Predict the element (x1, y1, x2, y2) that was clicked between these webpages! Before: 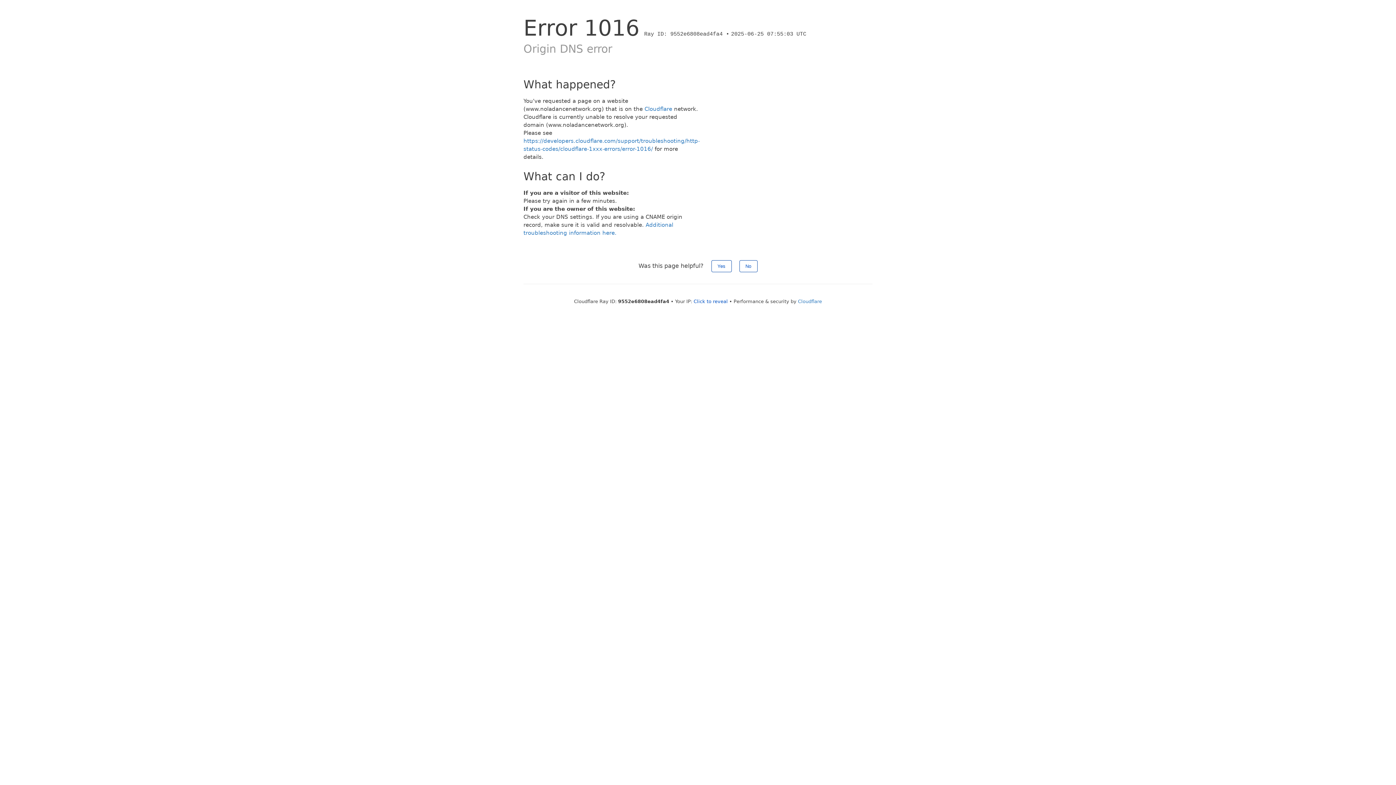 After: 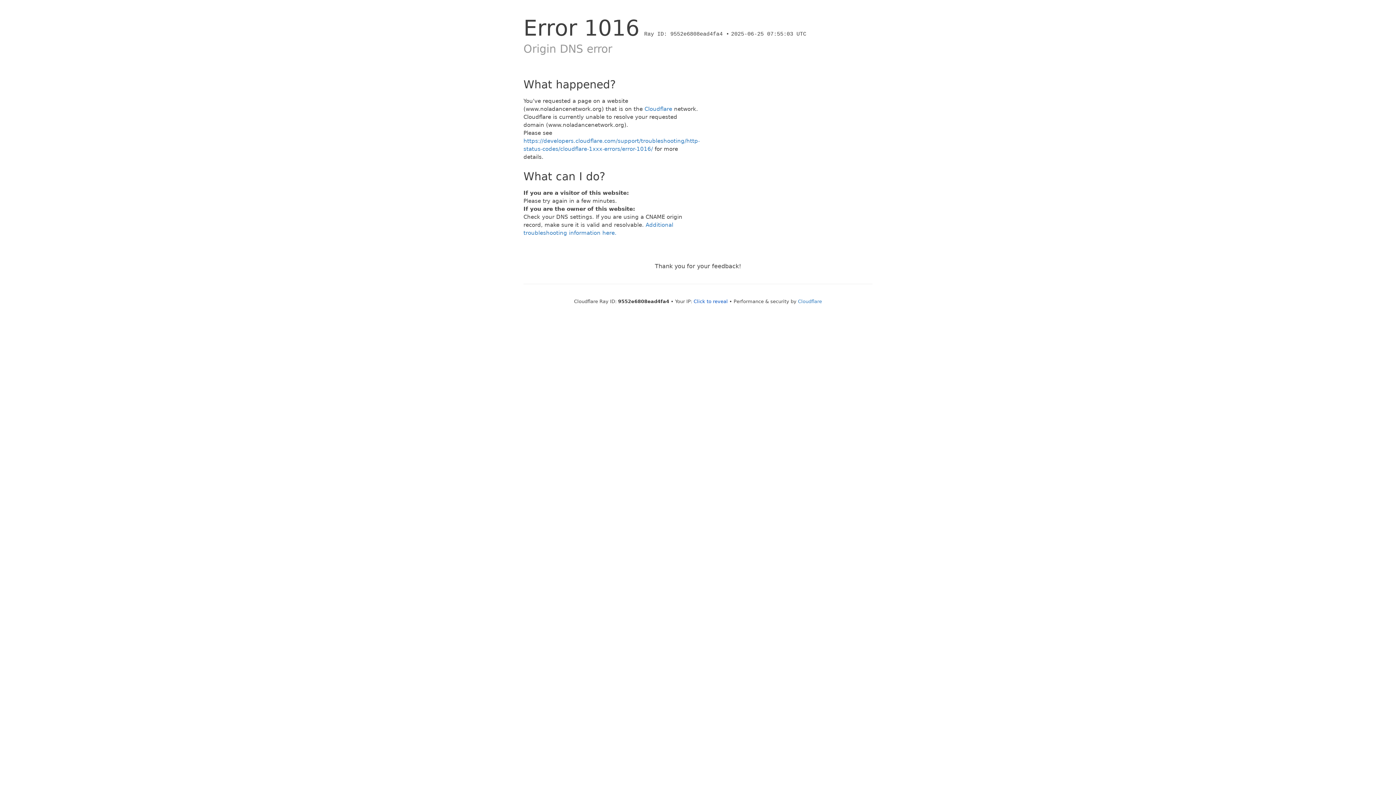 Action: bbox: (739, 260, 757, 272) label: No